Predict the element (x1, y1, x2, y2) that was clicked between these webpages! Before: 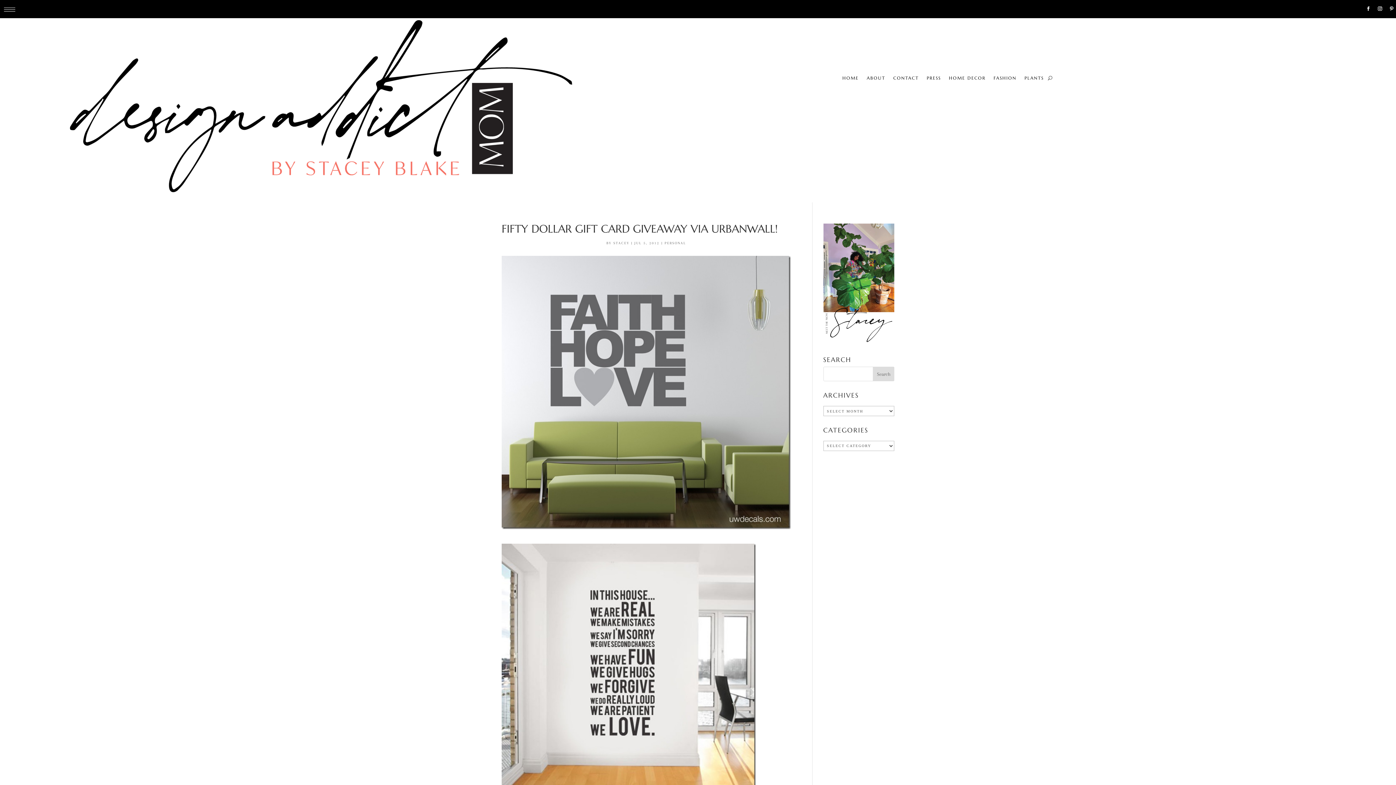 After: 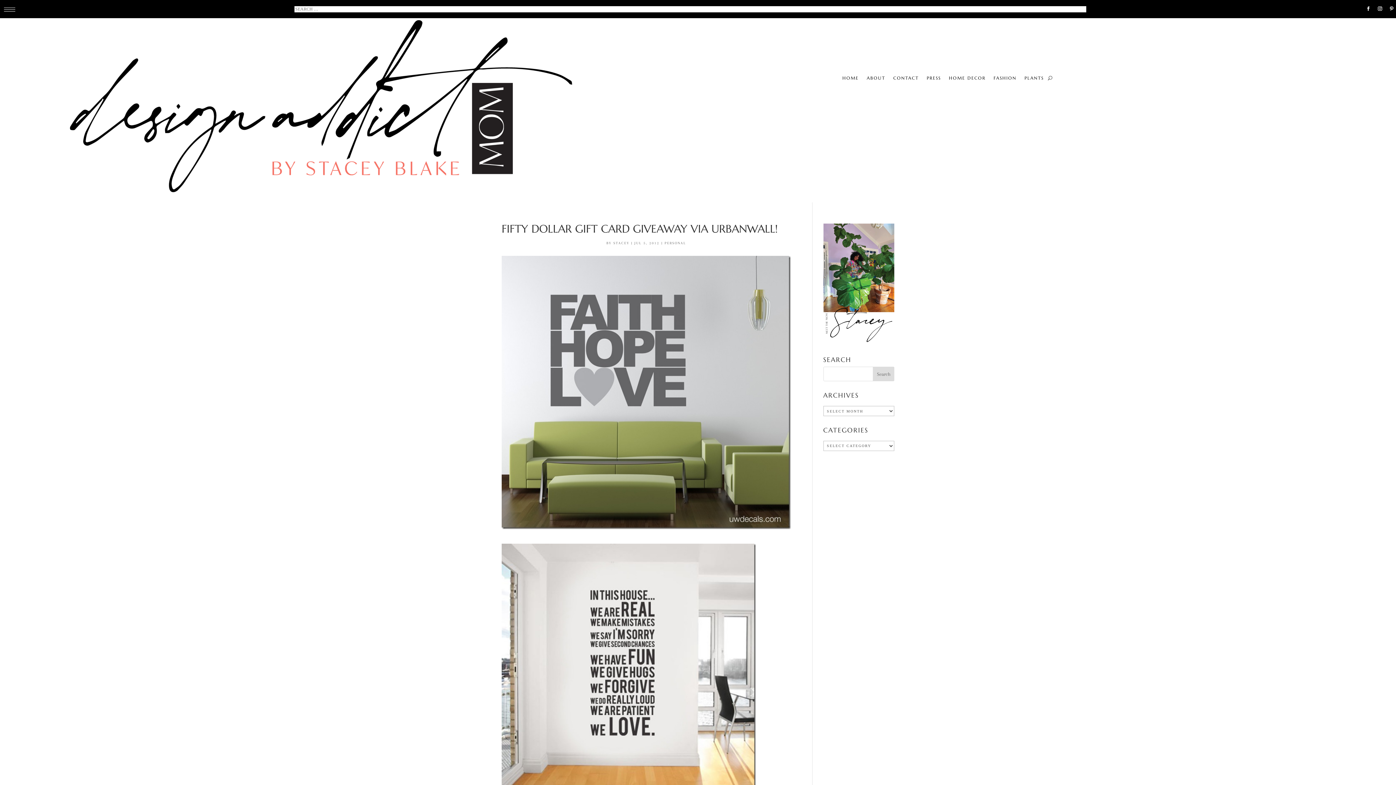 Action: bbox: (796, 3, 801, 14)